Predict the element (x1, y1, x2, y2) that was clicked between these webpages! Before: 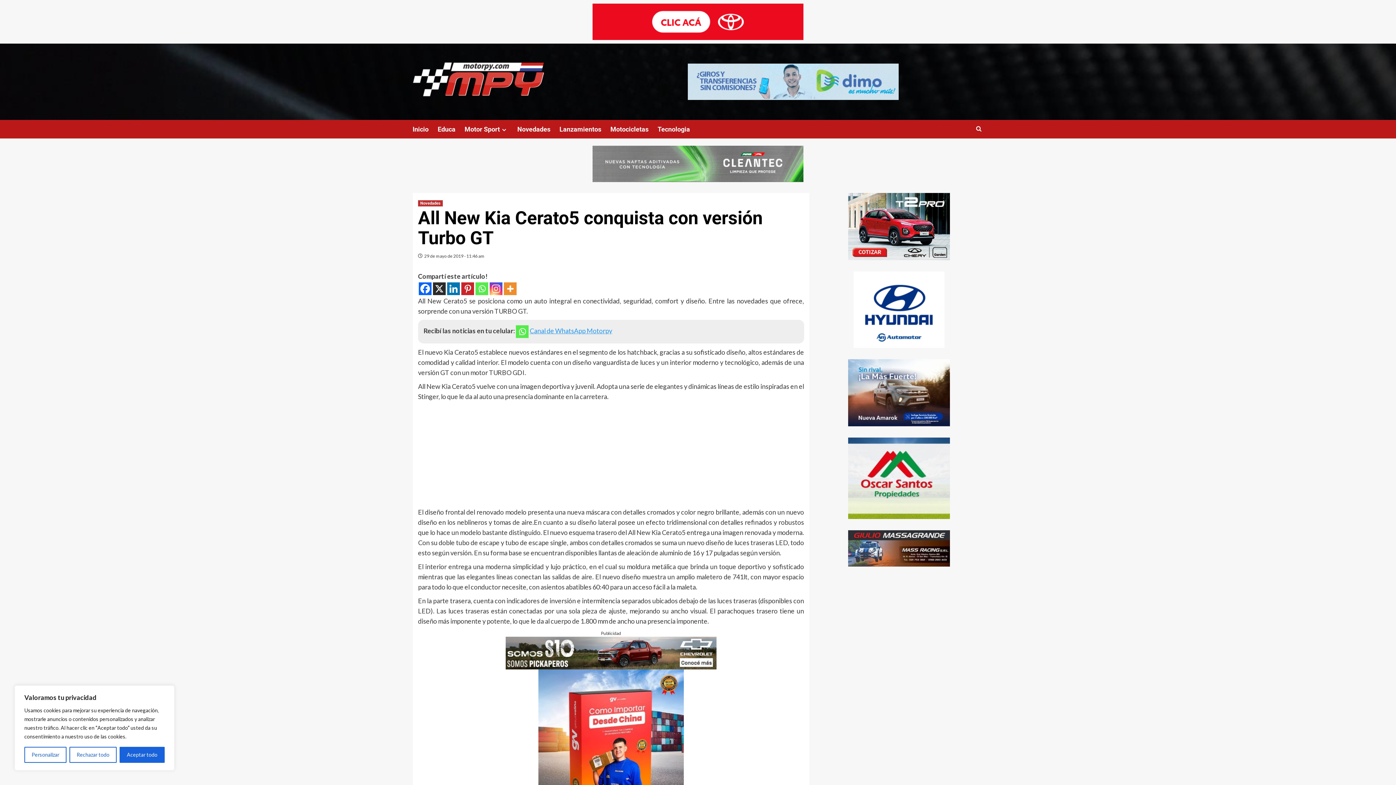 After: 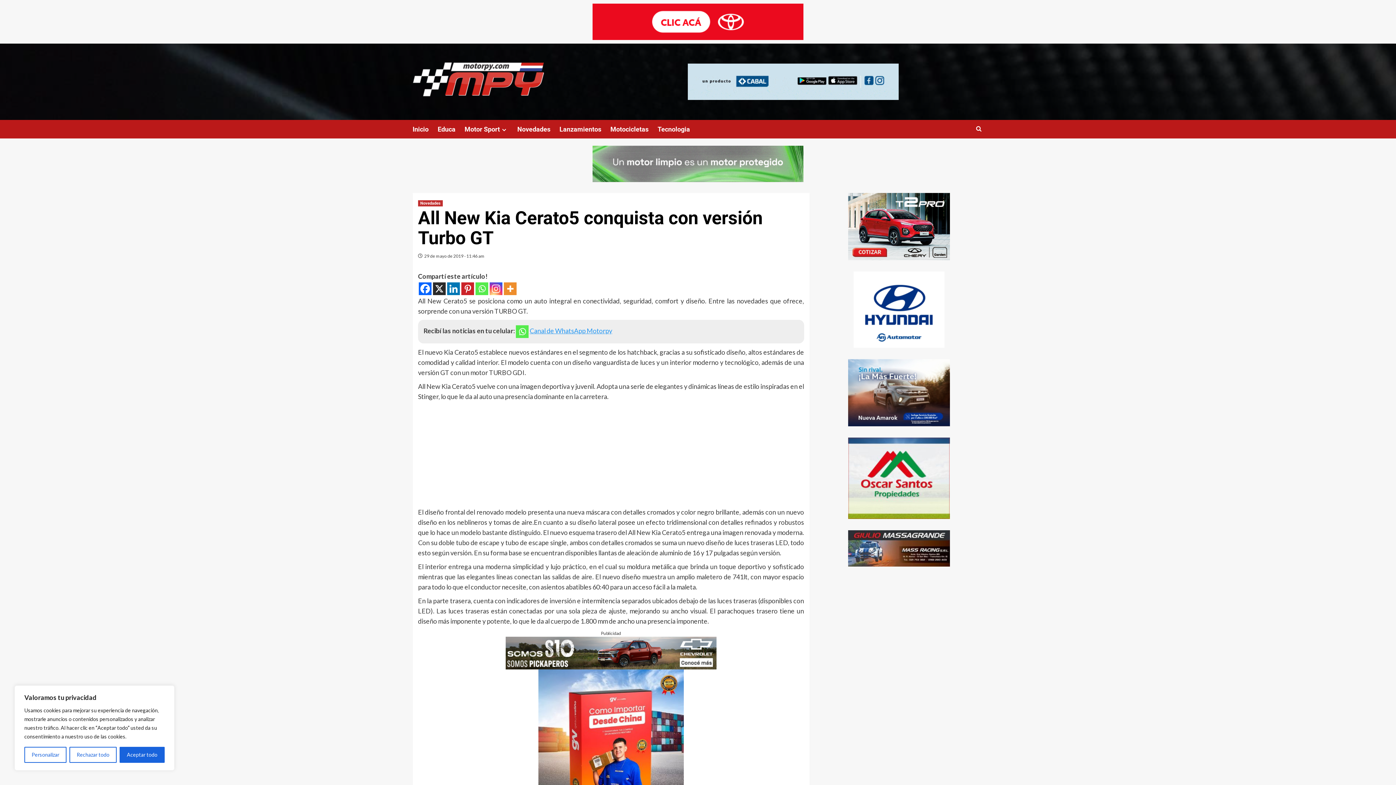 Action: bbox: (848, 437, 950, 519)